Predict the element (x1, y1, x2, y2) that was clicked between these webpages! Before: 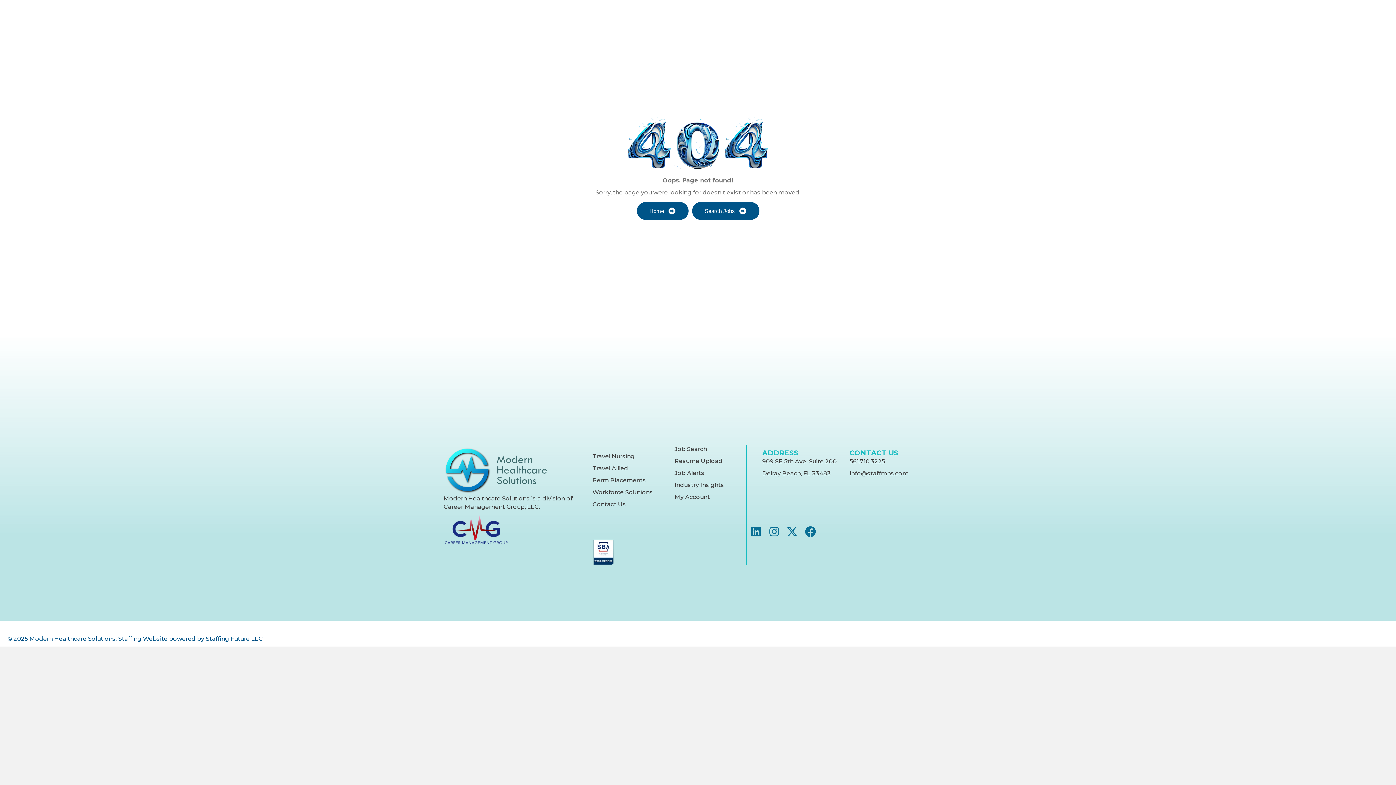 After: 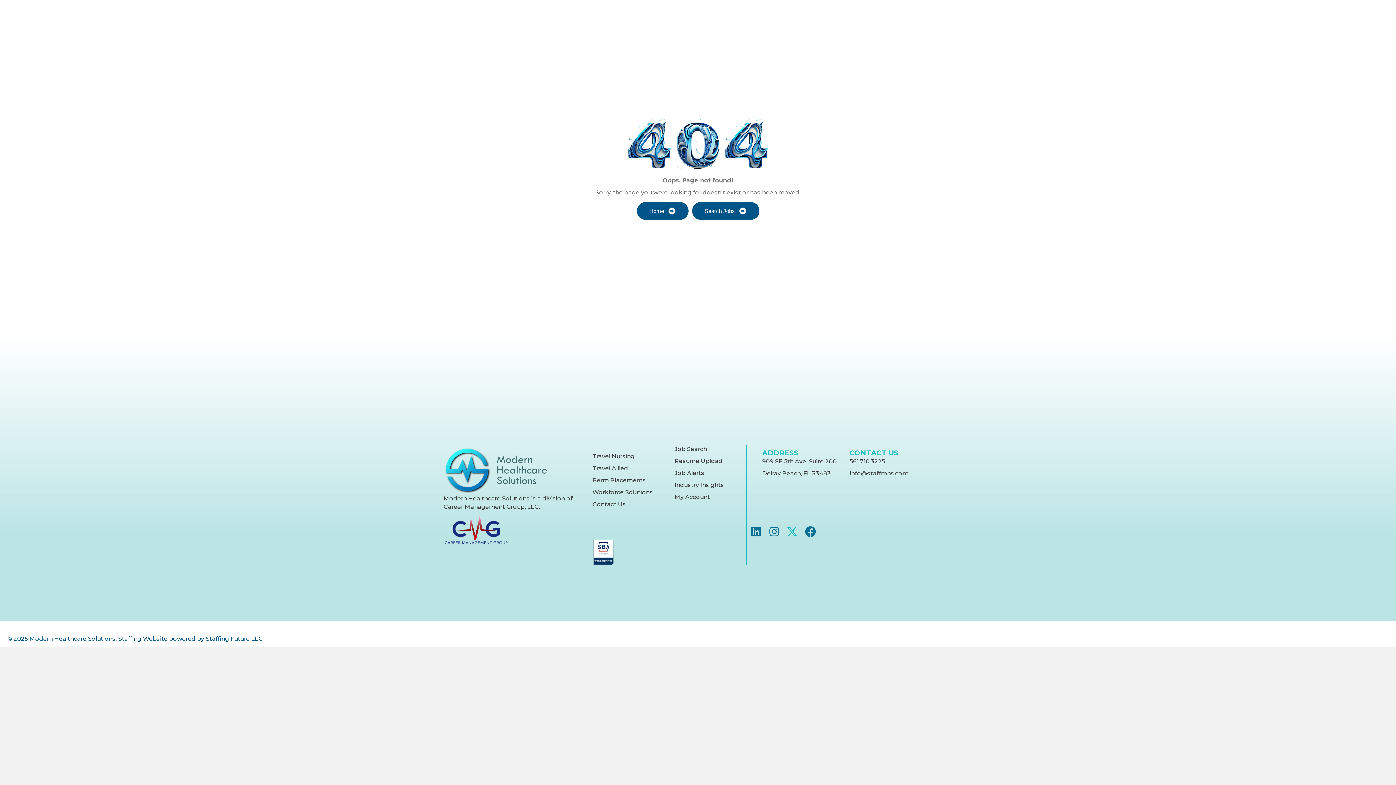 Action: label: X (Twitter) bbox: (783, 522, 801, 541)